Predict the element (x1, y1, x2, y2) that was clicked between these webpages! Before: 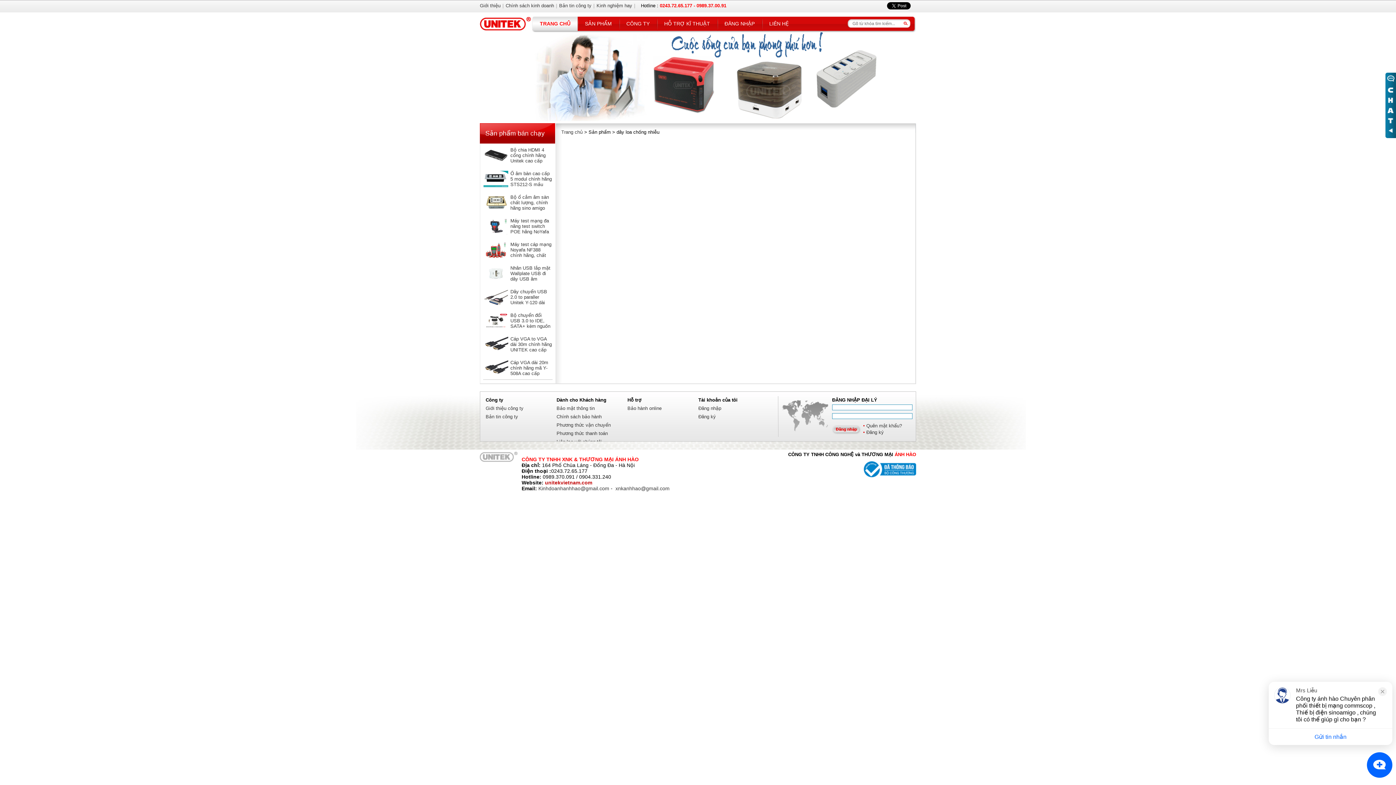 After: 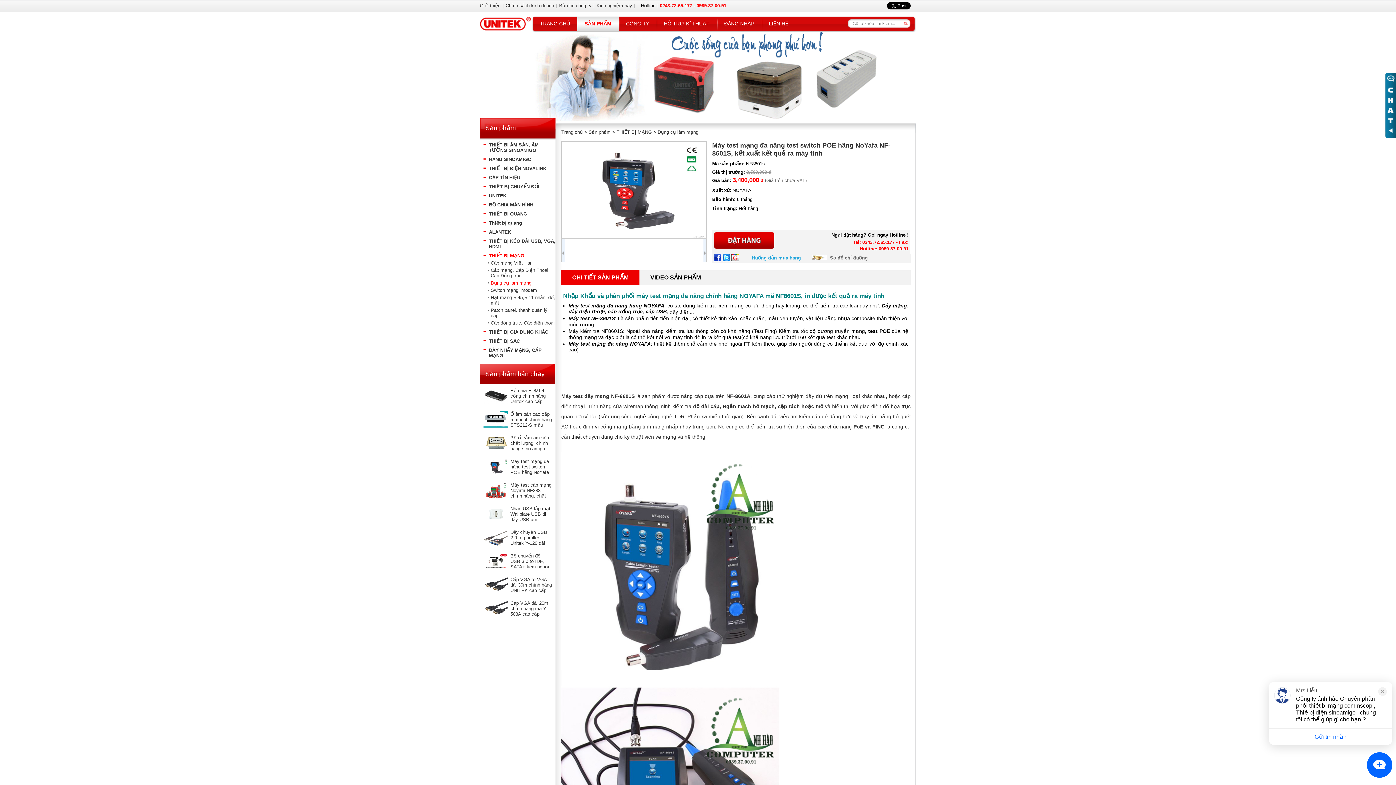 Action: bbox: (510, 218, 552, 245) label: Máy test mạng đa năng test switch POE hãng NoYafa NF-8601S, kết xuất kết quả ra máy tính